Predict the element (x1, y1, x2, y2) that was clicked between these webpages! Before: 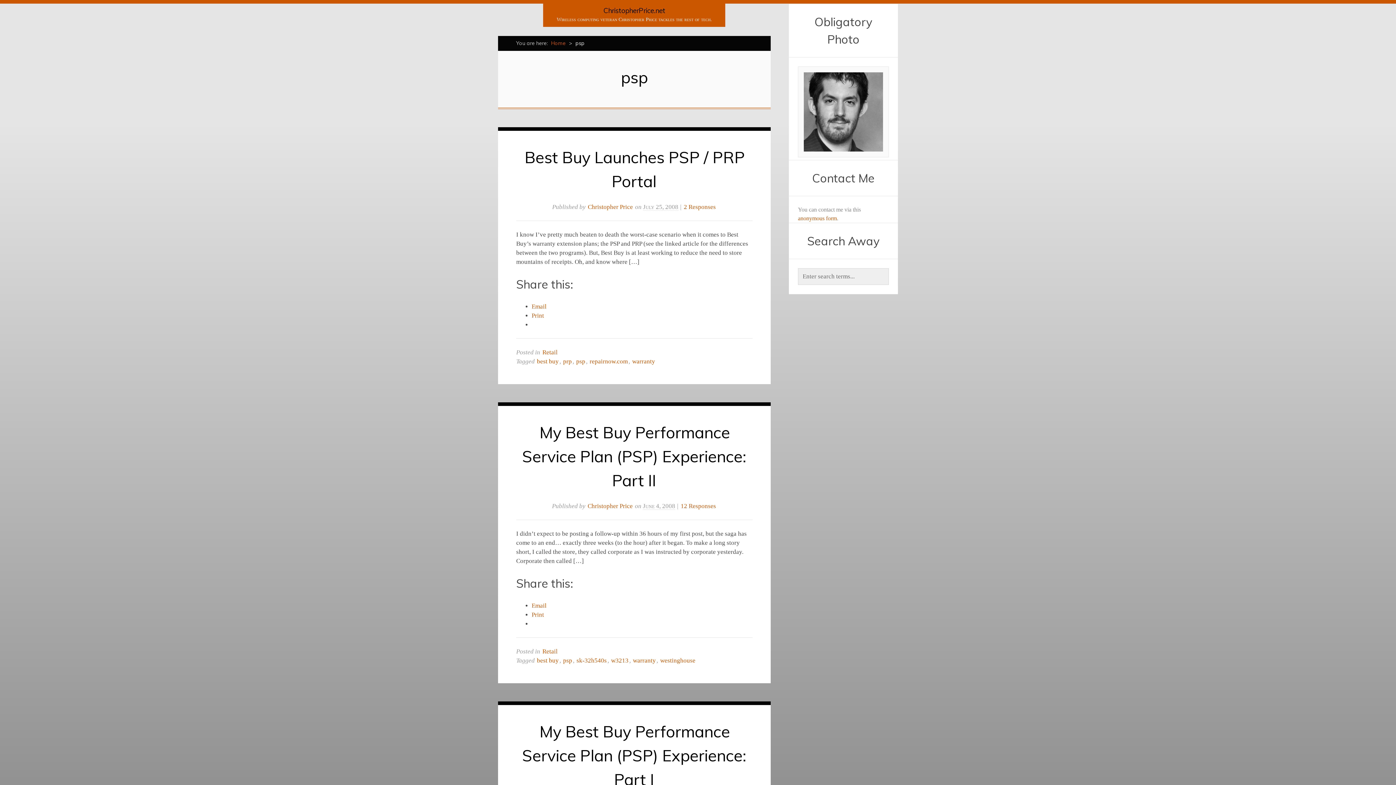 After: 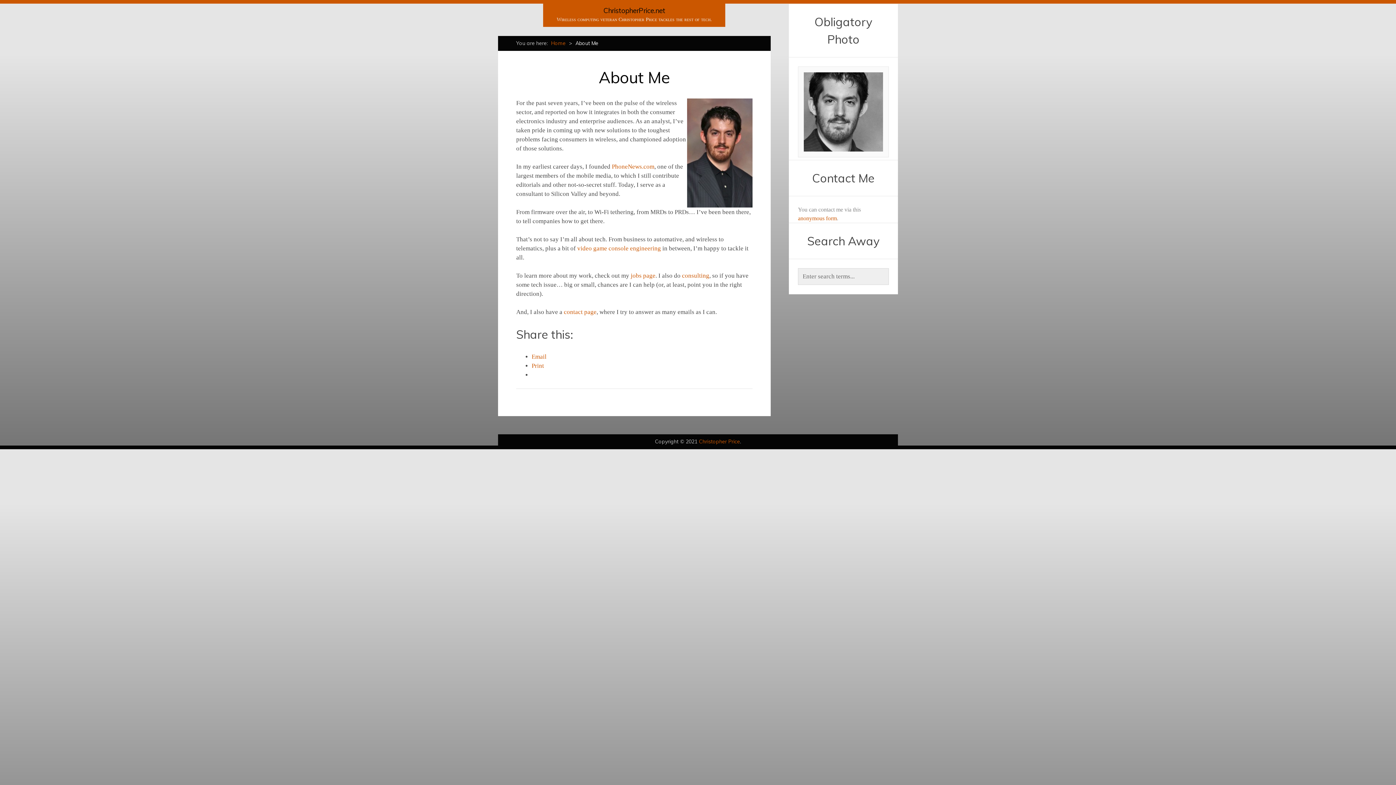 Action: bbox: (798, 152, 889, 158)